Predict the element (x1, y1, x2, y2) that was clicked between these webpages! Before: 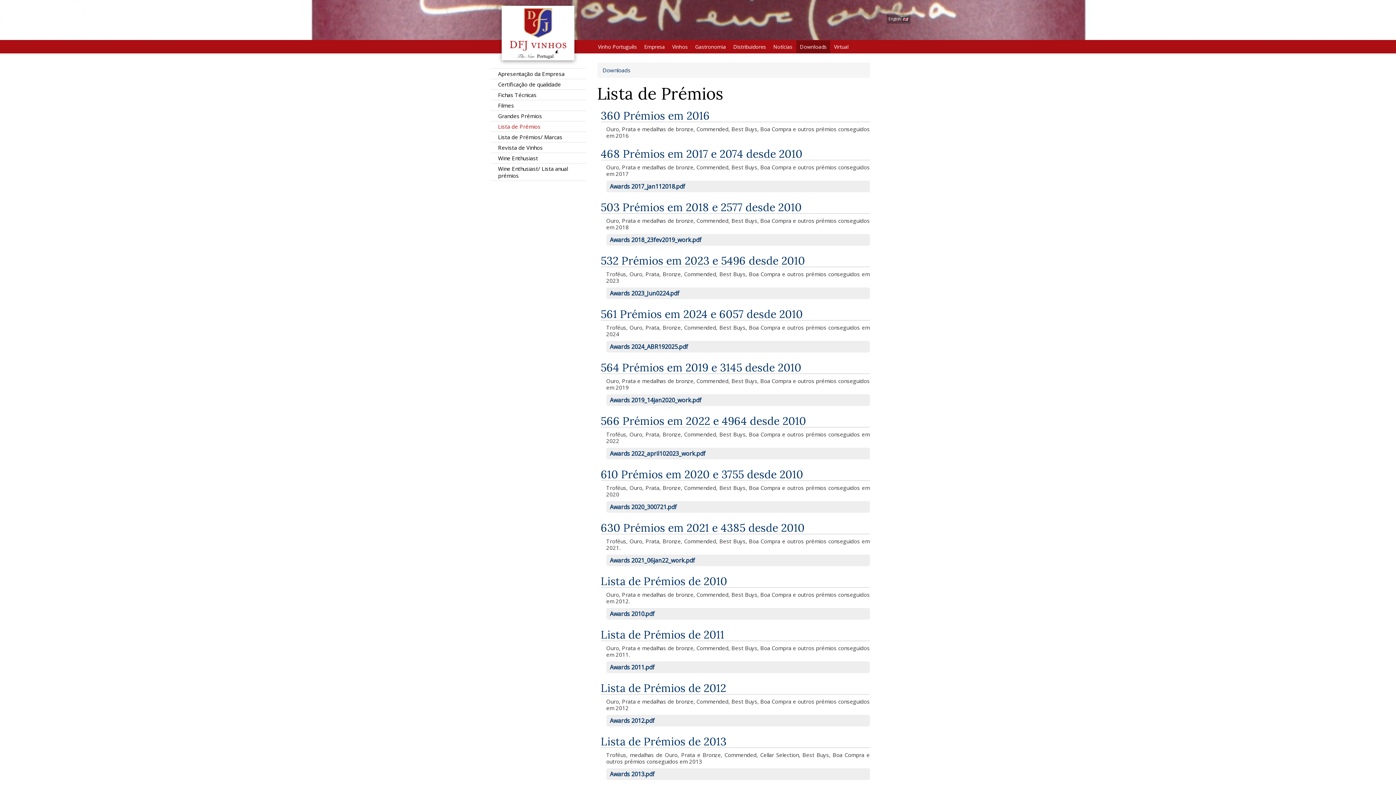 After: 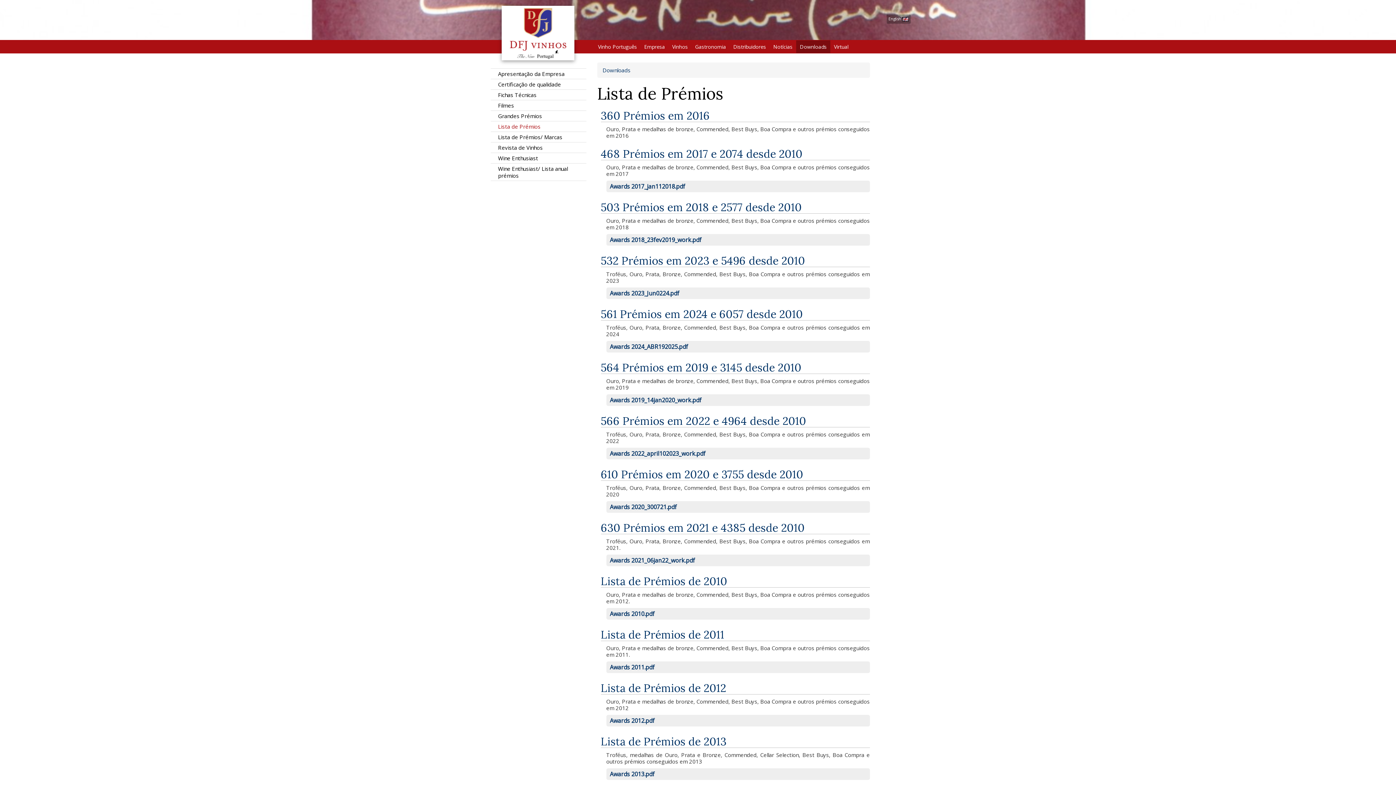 Action: bbox: (490, 121, 586, 131) label: Lista de Prémios